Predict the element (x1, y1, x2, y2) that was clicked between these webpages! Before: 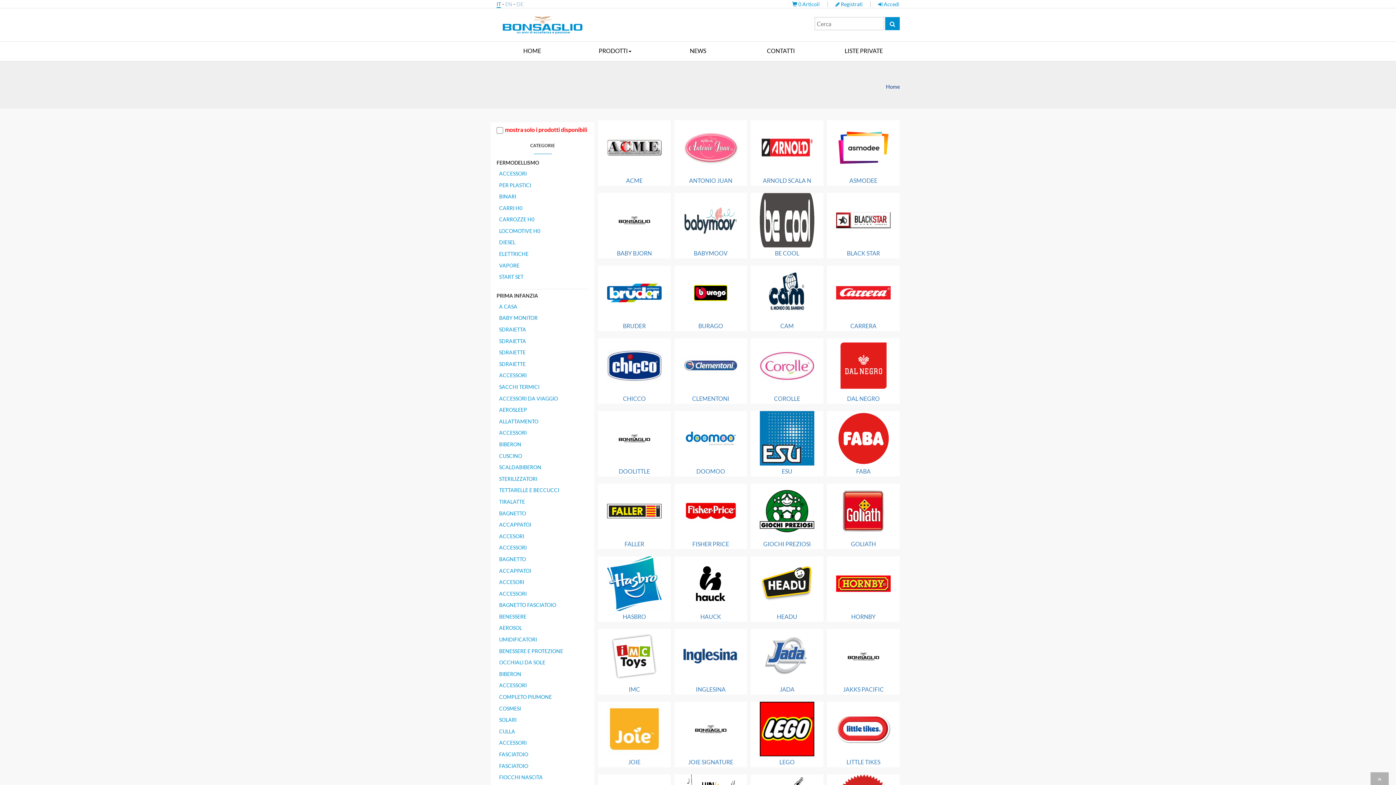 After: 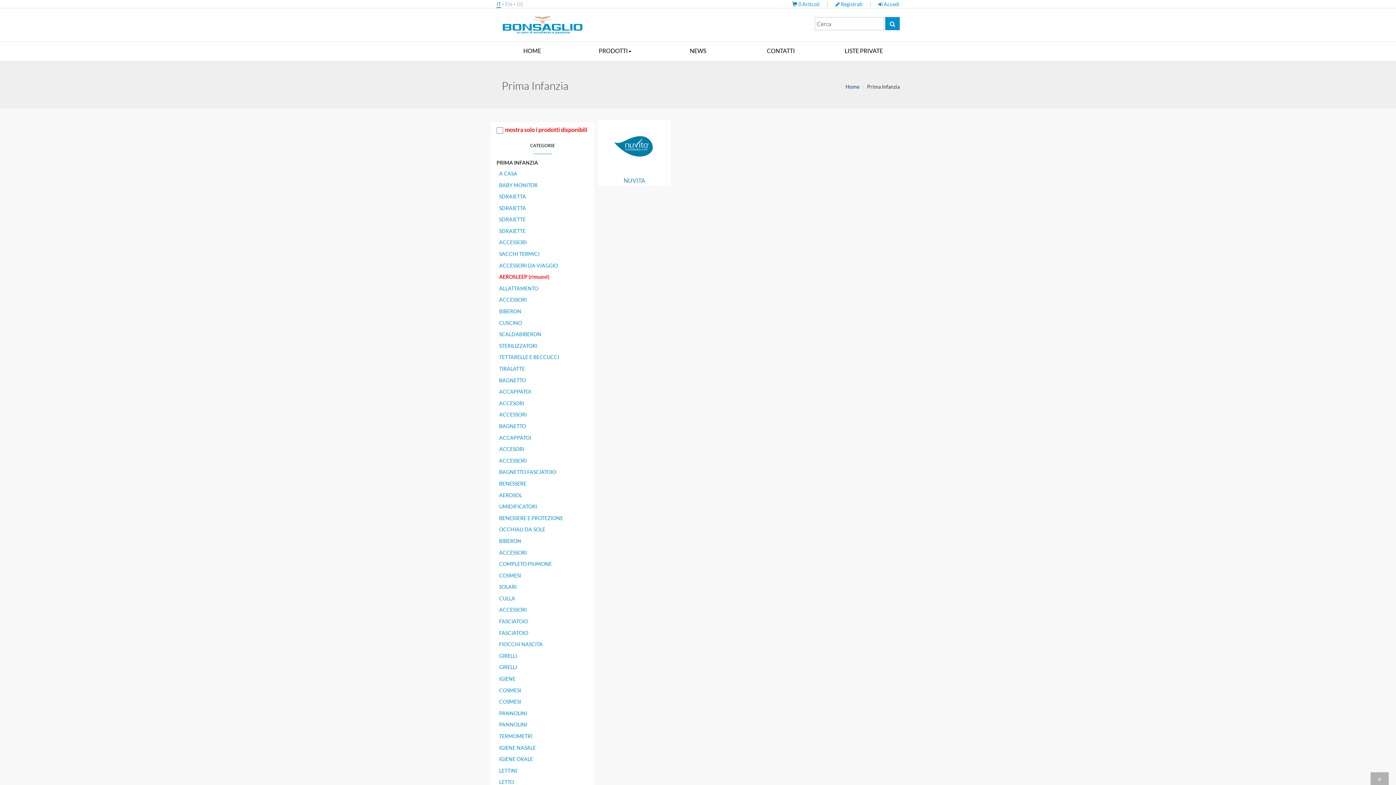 Action: label: AEROSLEEP bbox: (499, 406, 588, 413)